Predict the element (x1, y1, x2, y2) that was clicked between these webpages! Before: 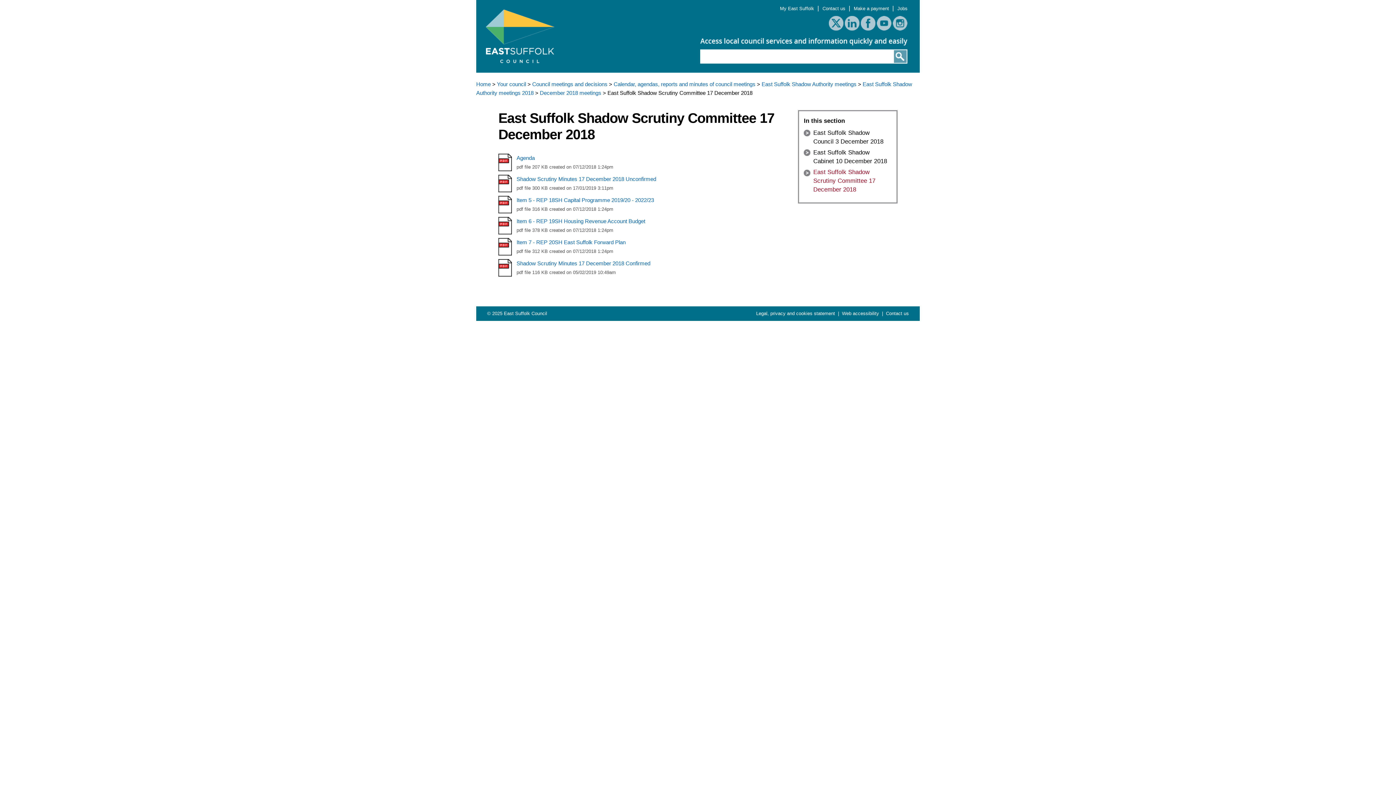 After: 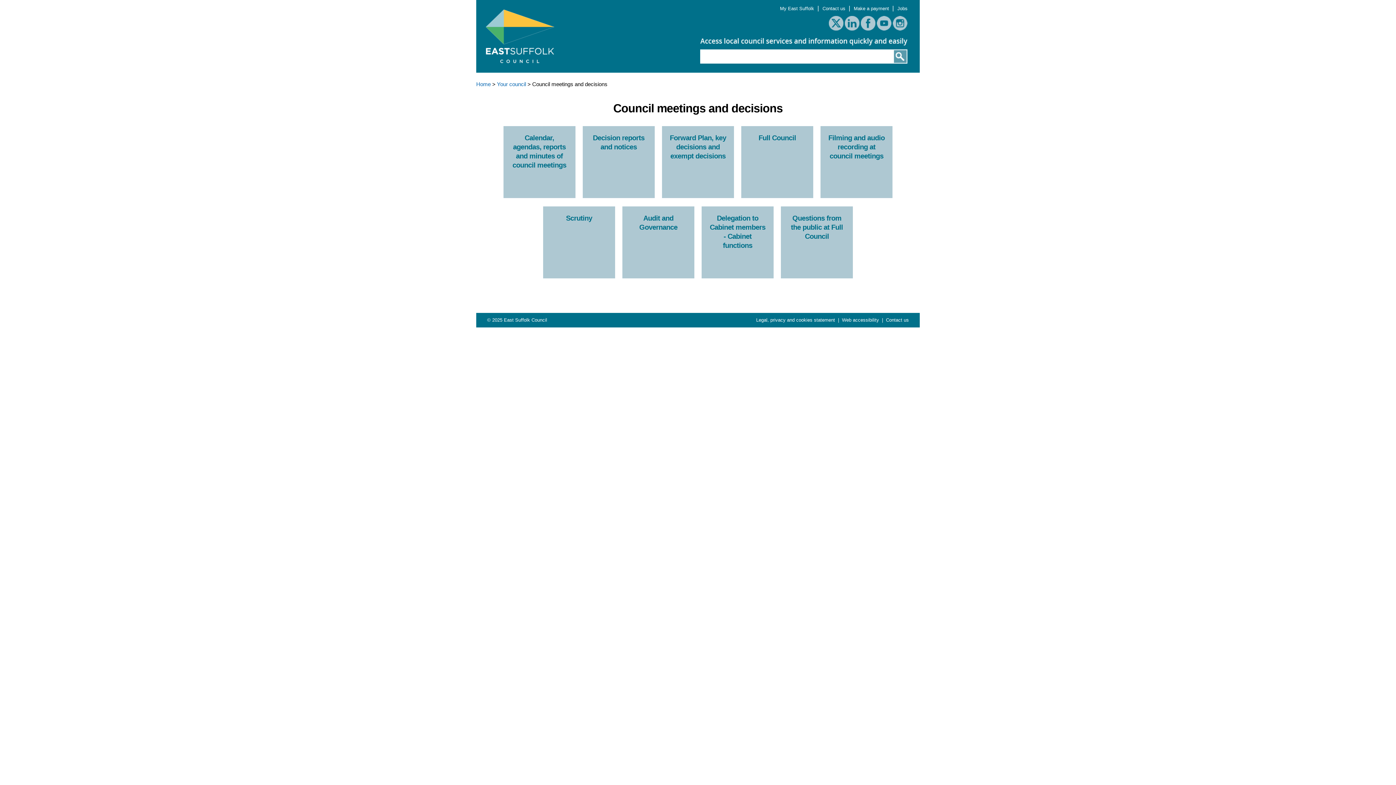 Action: bbox: (532, 81, 607, 87) label: Council meetings and decisions